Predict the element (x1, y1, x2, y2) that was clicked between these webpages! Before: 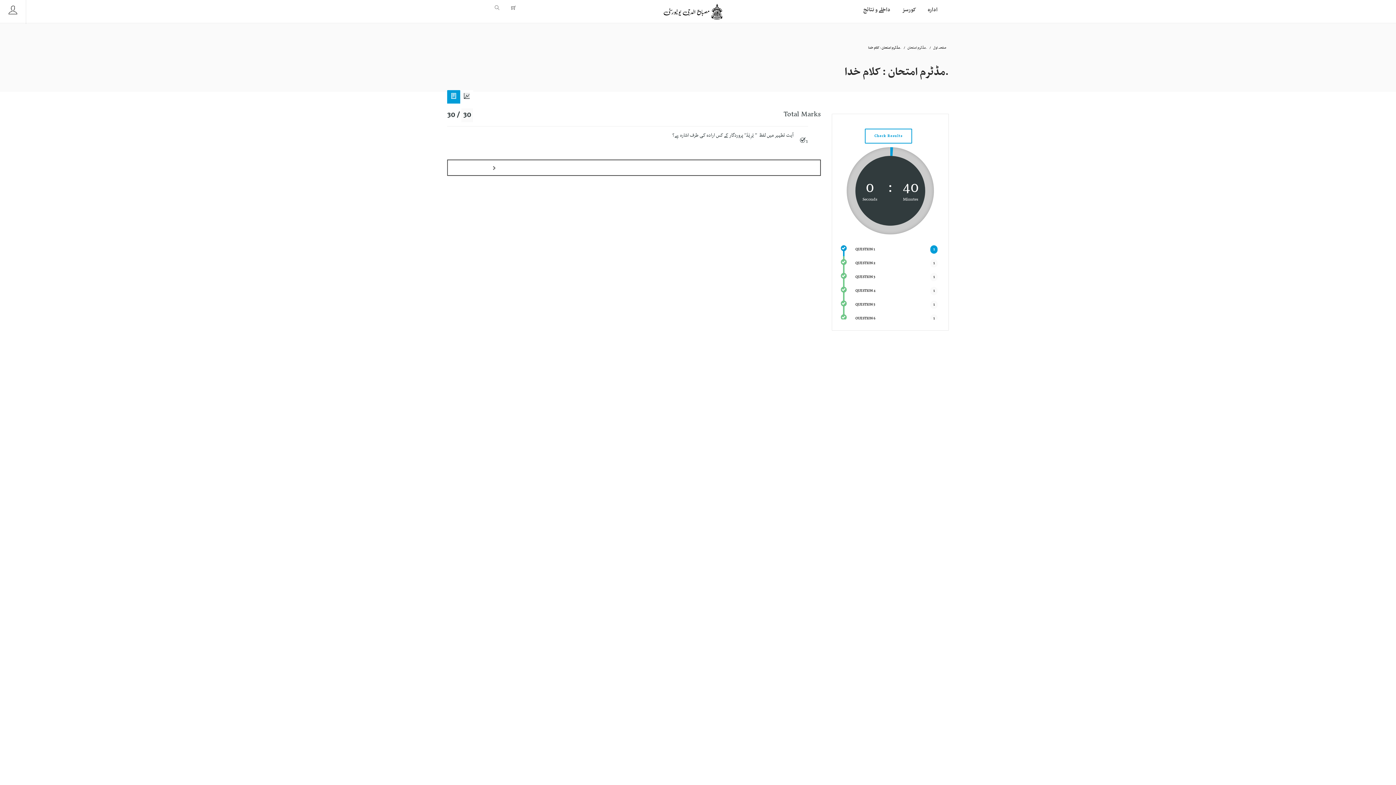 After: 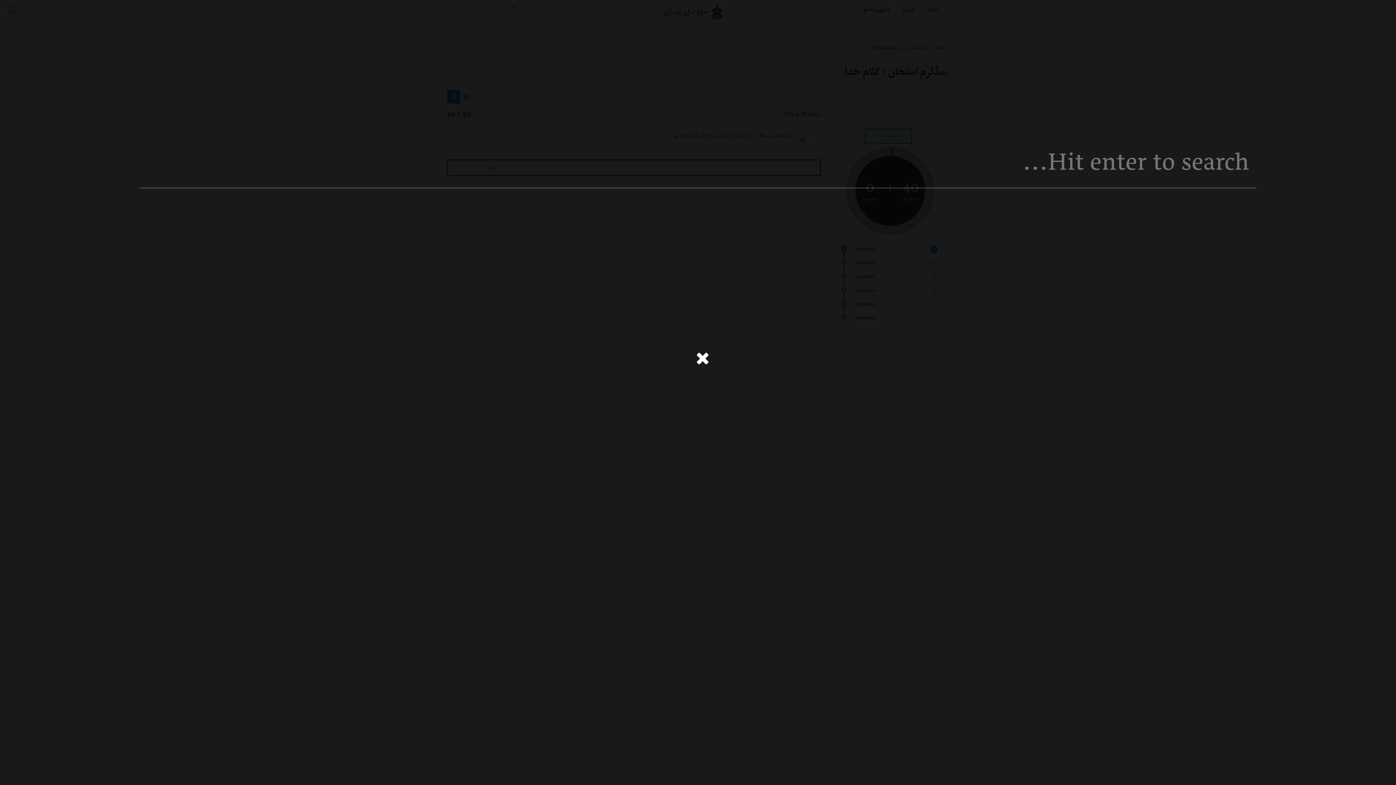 Action: bbox: (492, 0, 501, 17)